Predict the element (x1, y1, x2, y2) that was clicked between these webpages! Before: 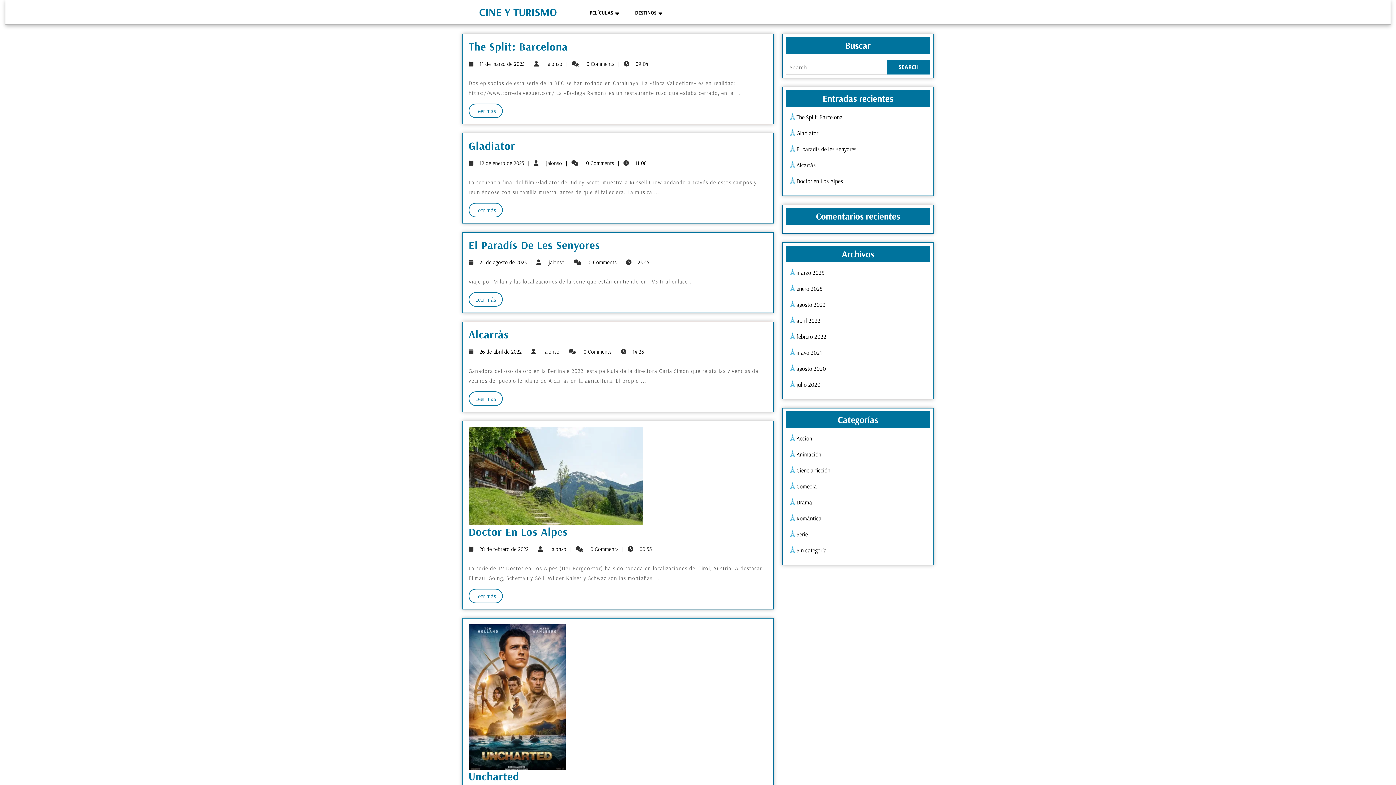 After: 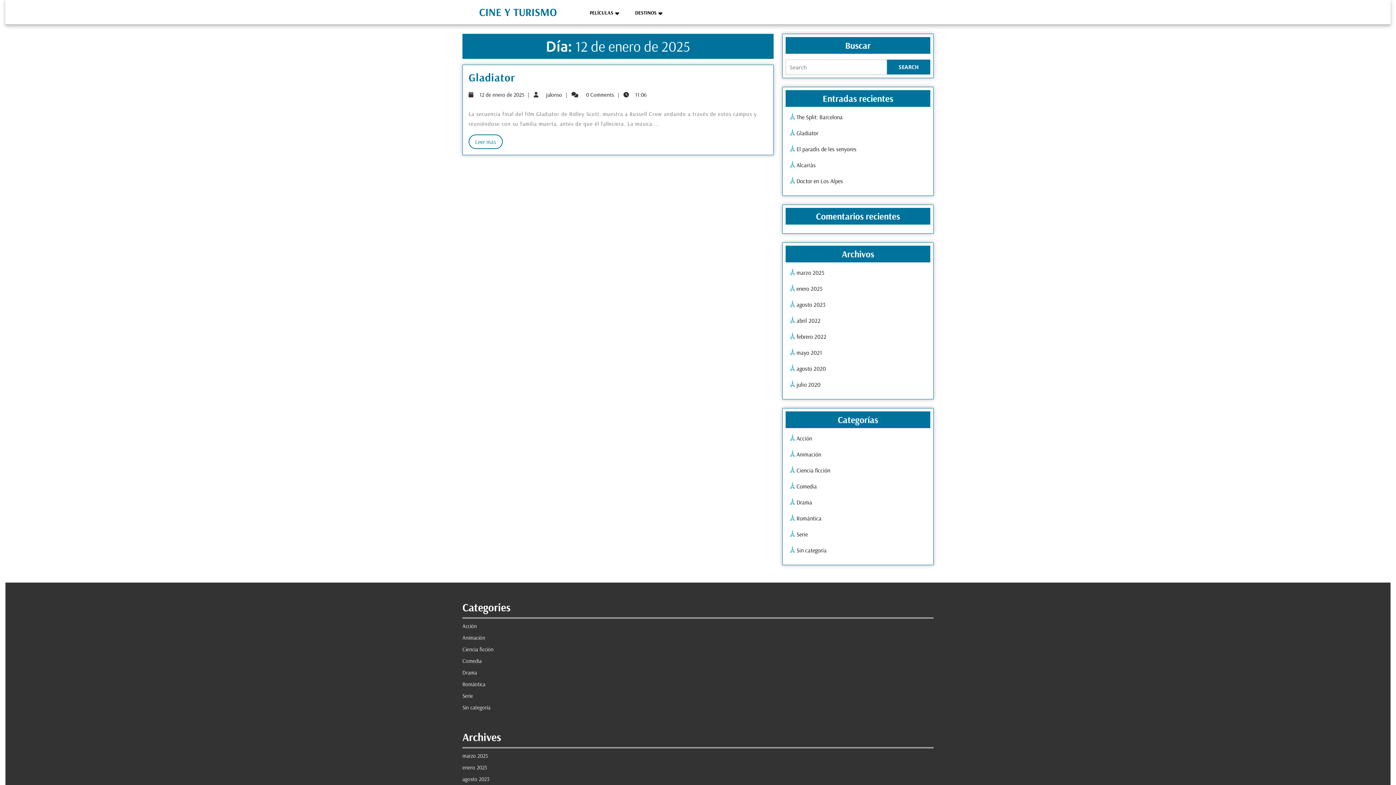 Action: bbox: (478, 159, 532, 166) label: 12 de enero de 2025
12 de enero de 2025